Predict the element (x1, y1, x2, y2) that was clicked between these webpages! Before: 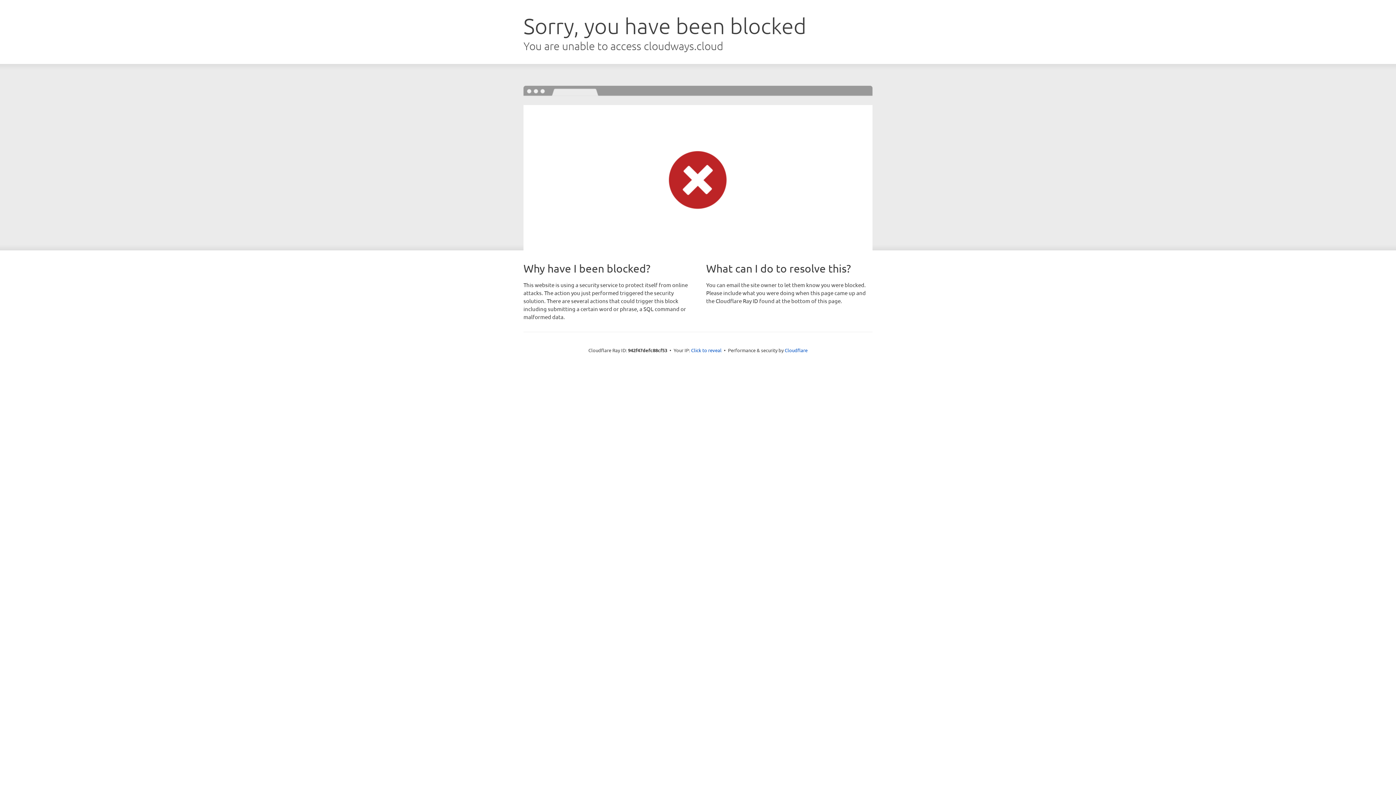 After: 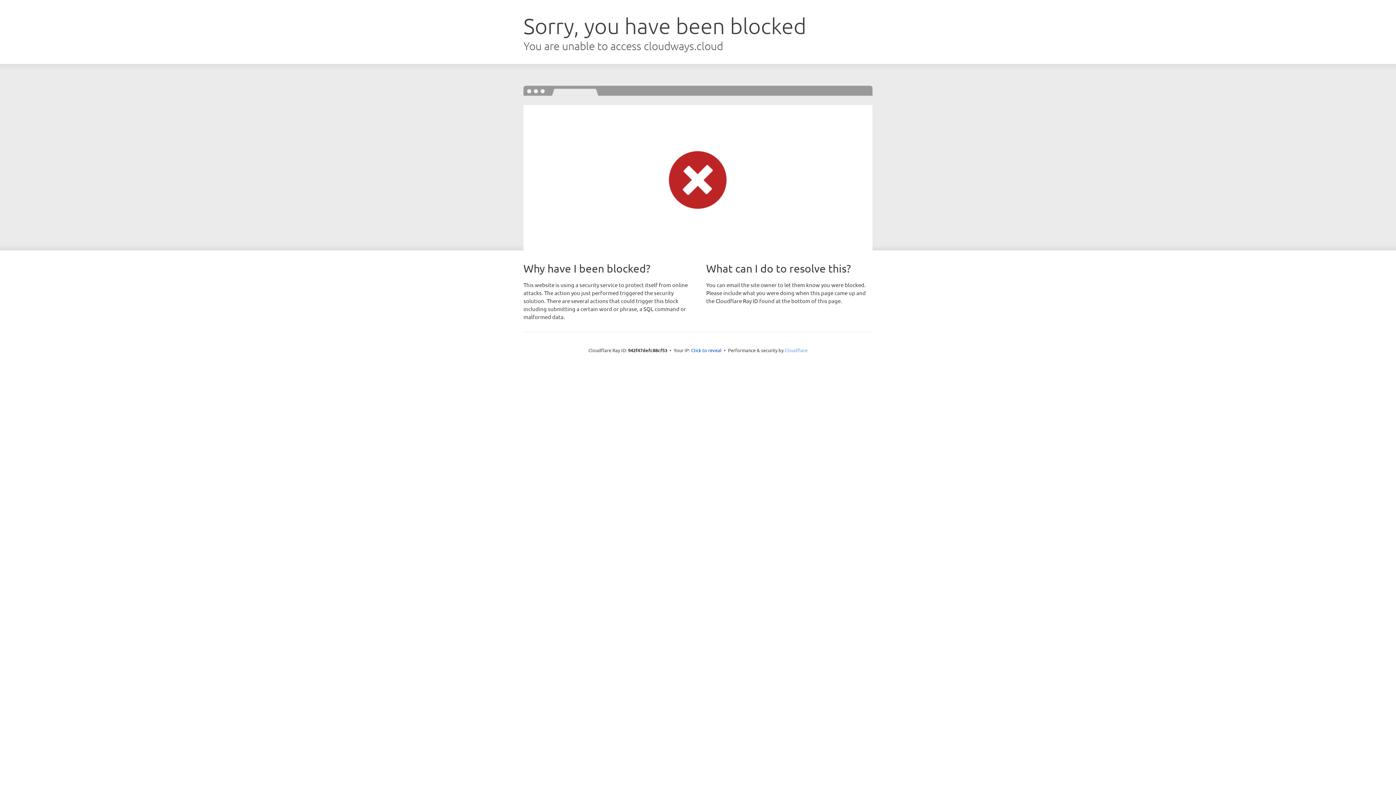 Action: label: Cloudflare bbox: (784, 347, 807, 353)